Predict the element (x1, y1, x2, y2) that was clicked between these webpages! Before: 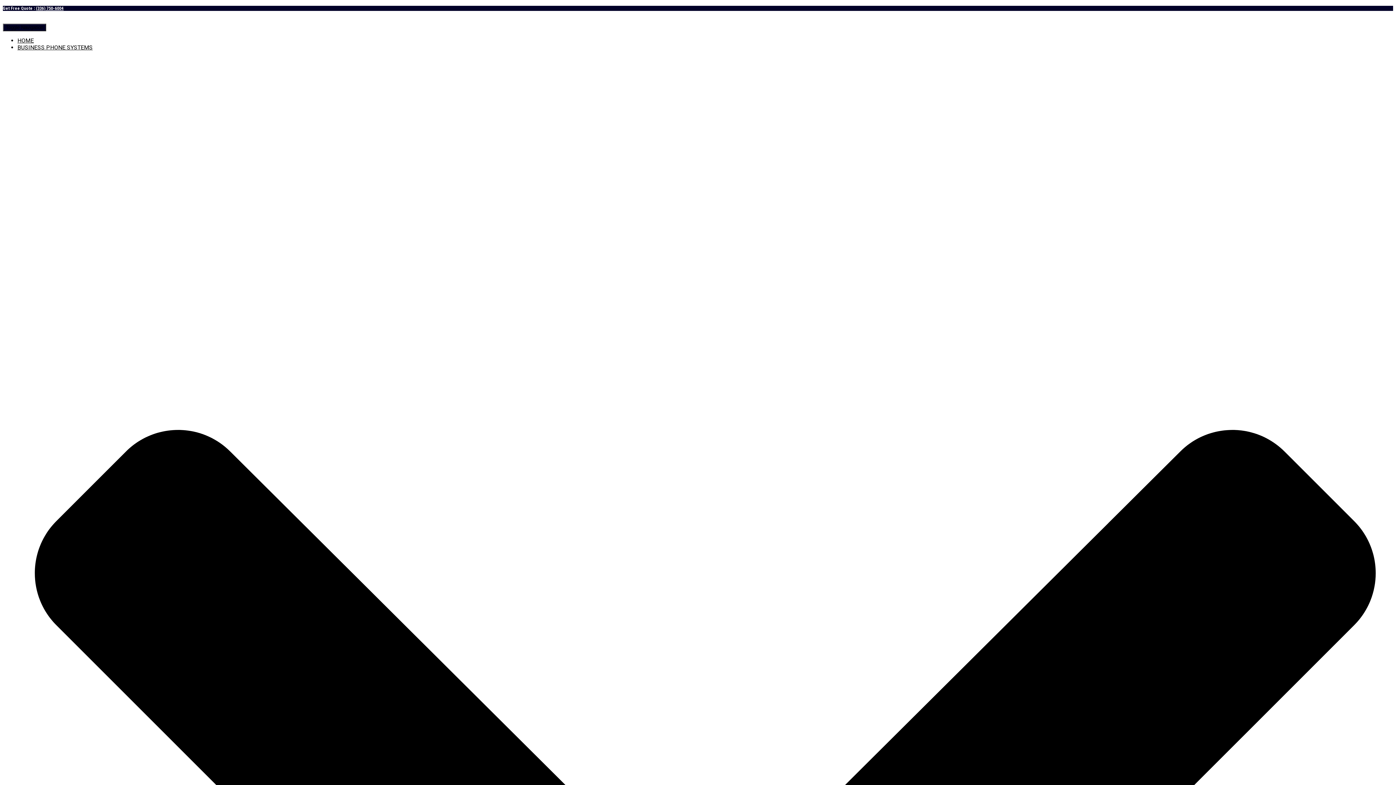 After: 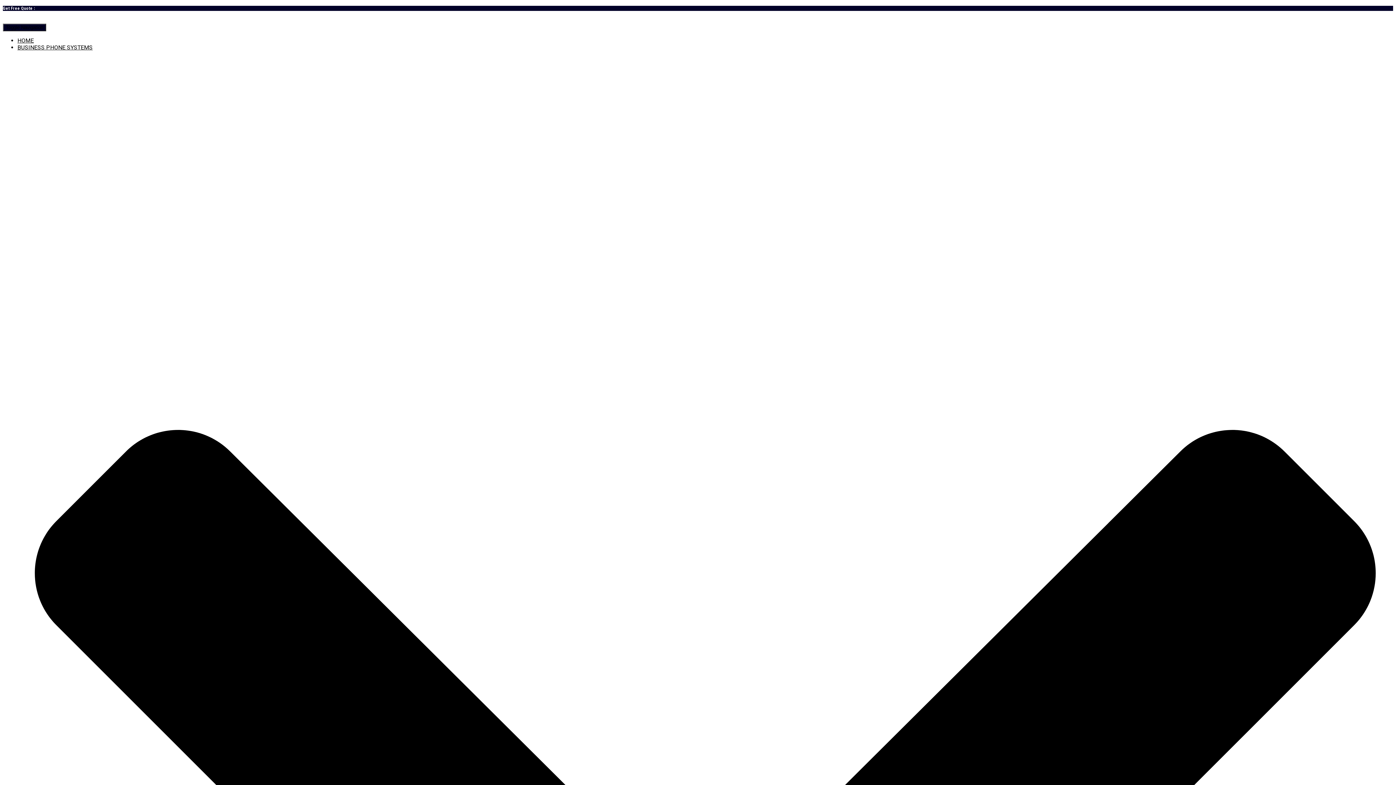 Action: bbox: (36, 5, 63, 10) label: (336) 750-6004